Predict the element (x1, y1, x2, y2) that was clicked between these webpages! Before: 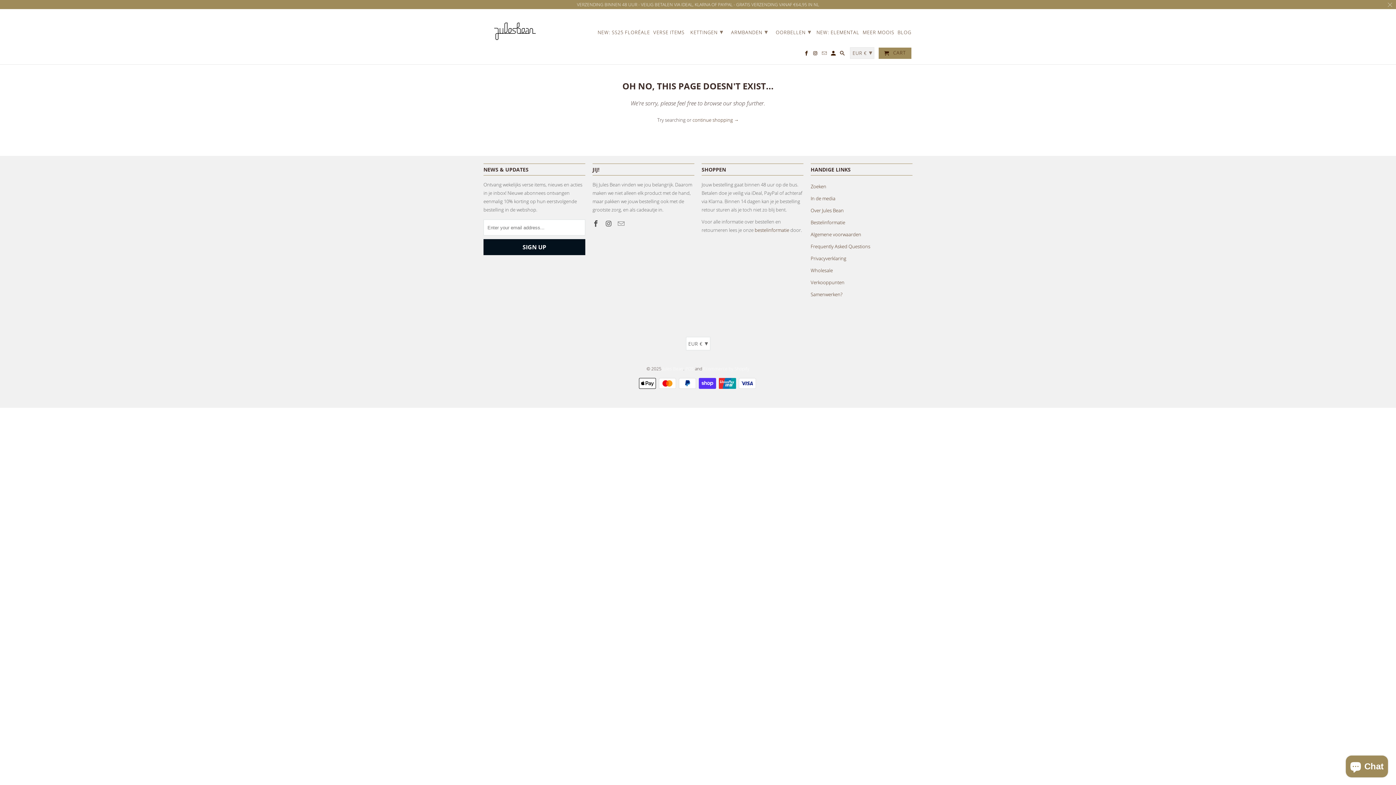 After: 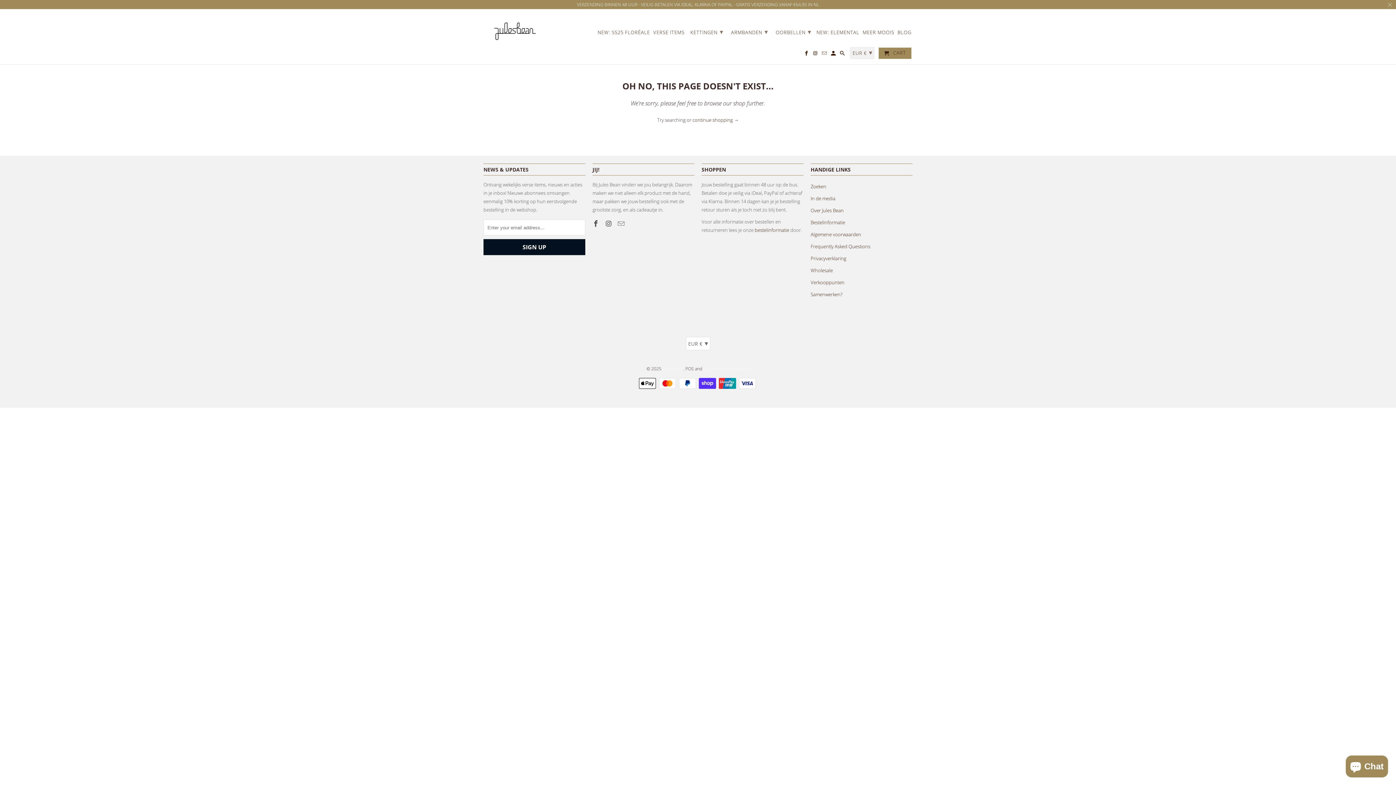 Action: bbox: (685, 365, 694, 372) label: POS